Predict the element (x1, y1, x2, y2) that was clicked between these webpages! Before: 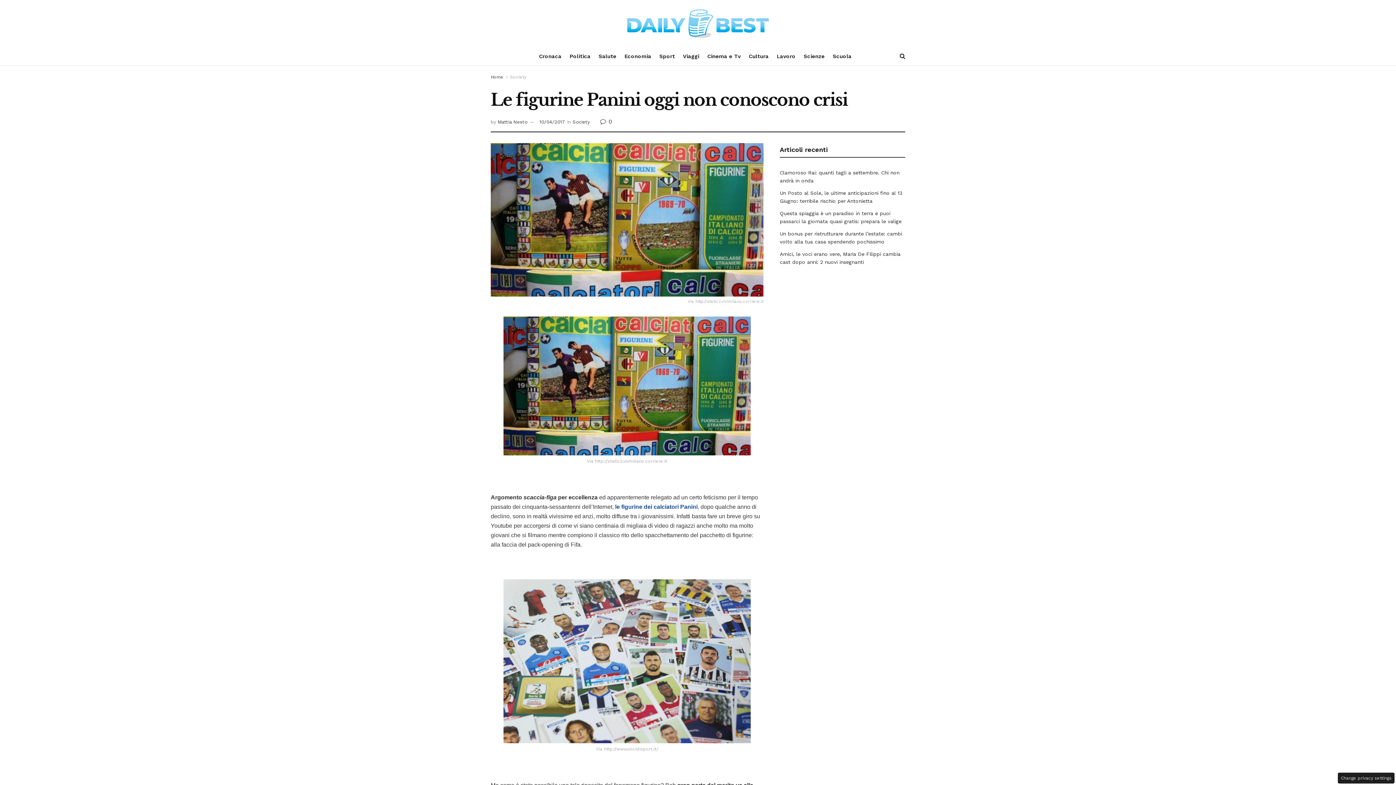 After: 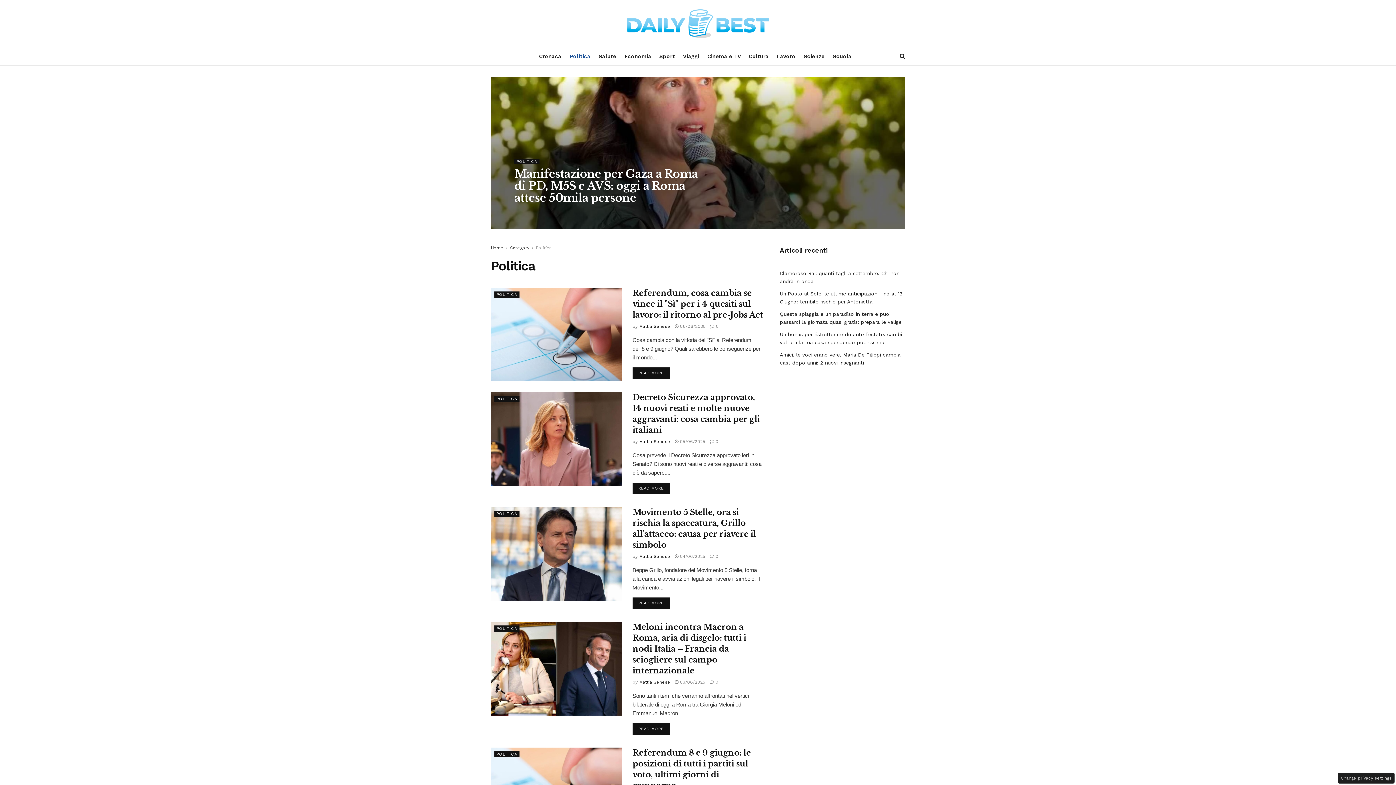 Action: bbox: (569, 47, 590, 65) label: Politica